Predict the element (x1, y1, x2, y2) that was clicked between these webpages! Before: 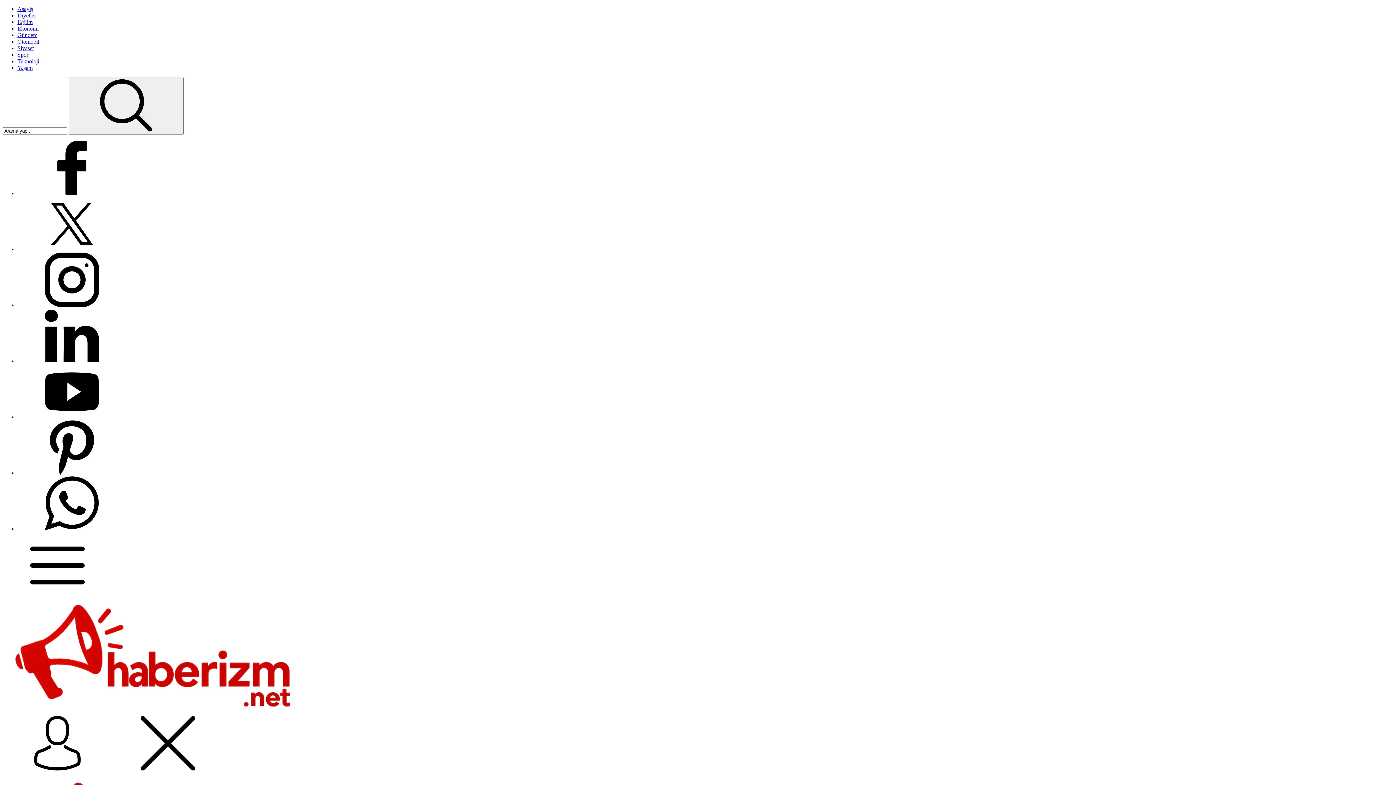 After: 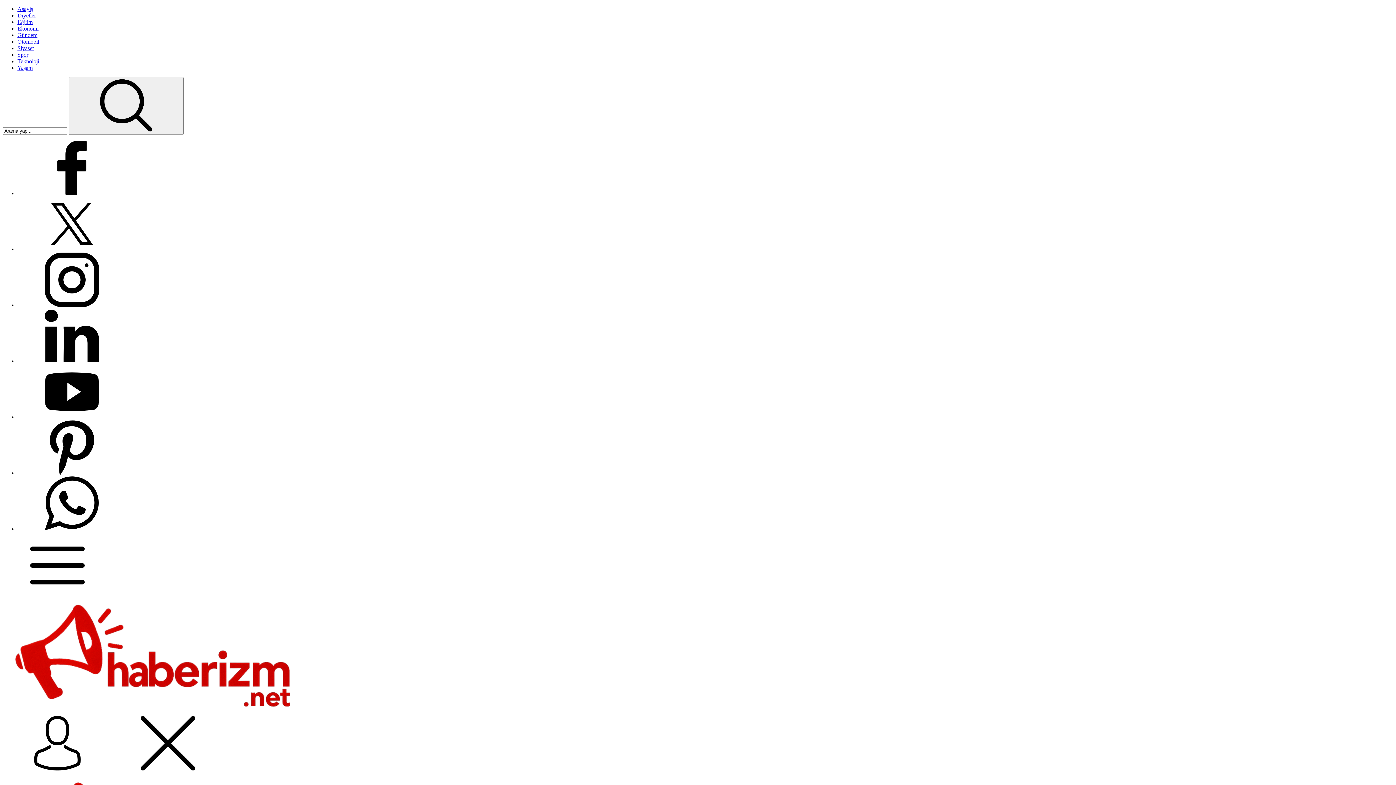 Action: bbox: (17, 414, 126, 420)